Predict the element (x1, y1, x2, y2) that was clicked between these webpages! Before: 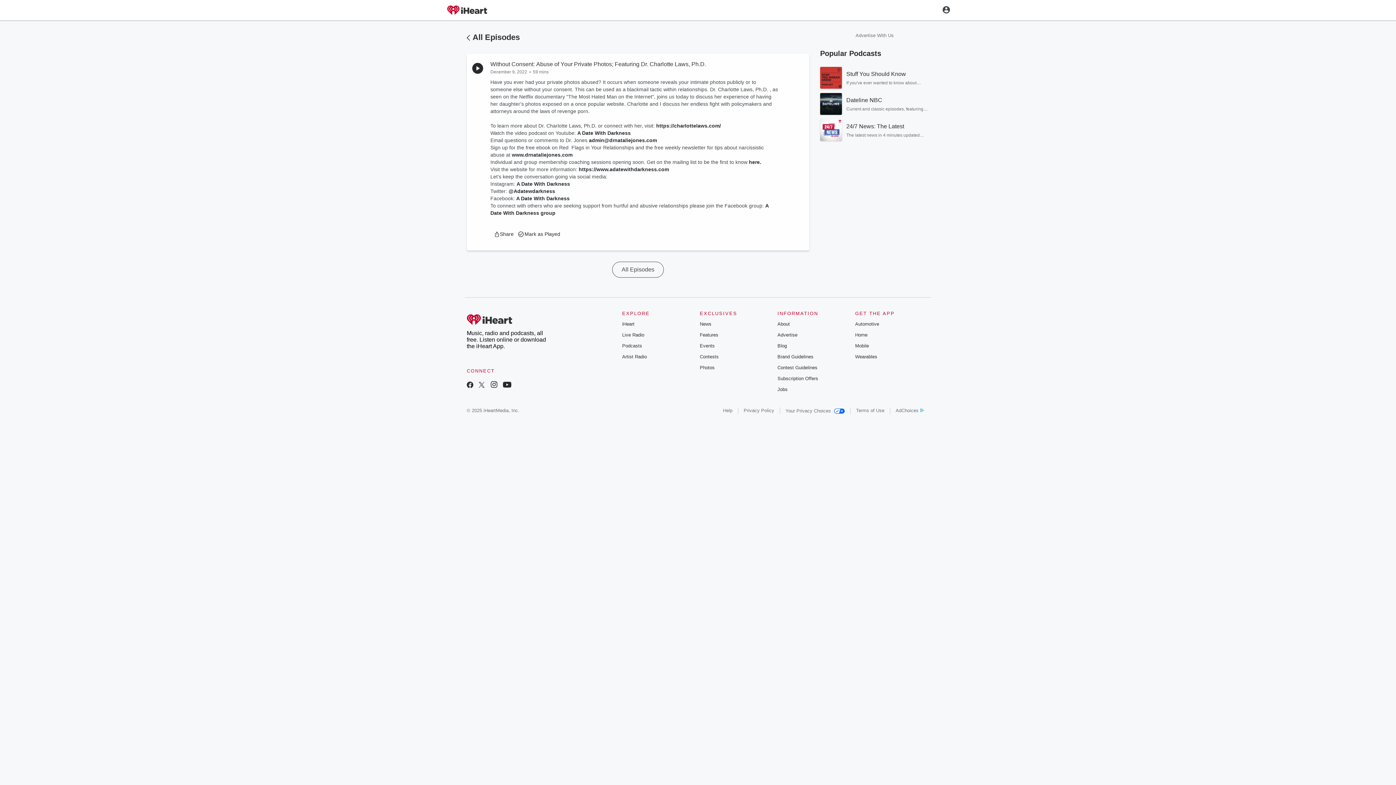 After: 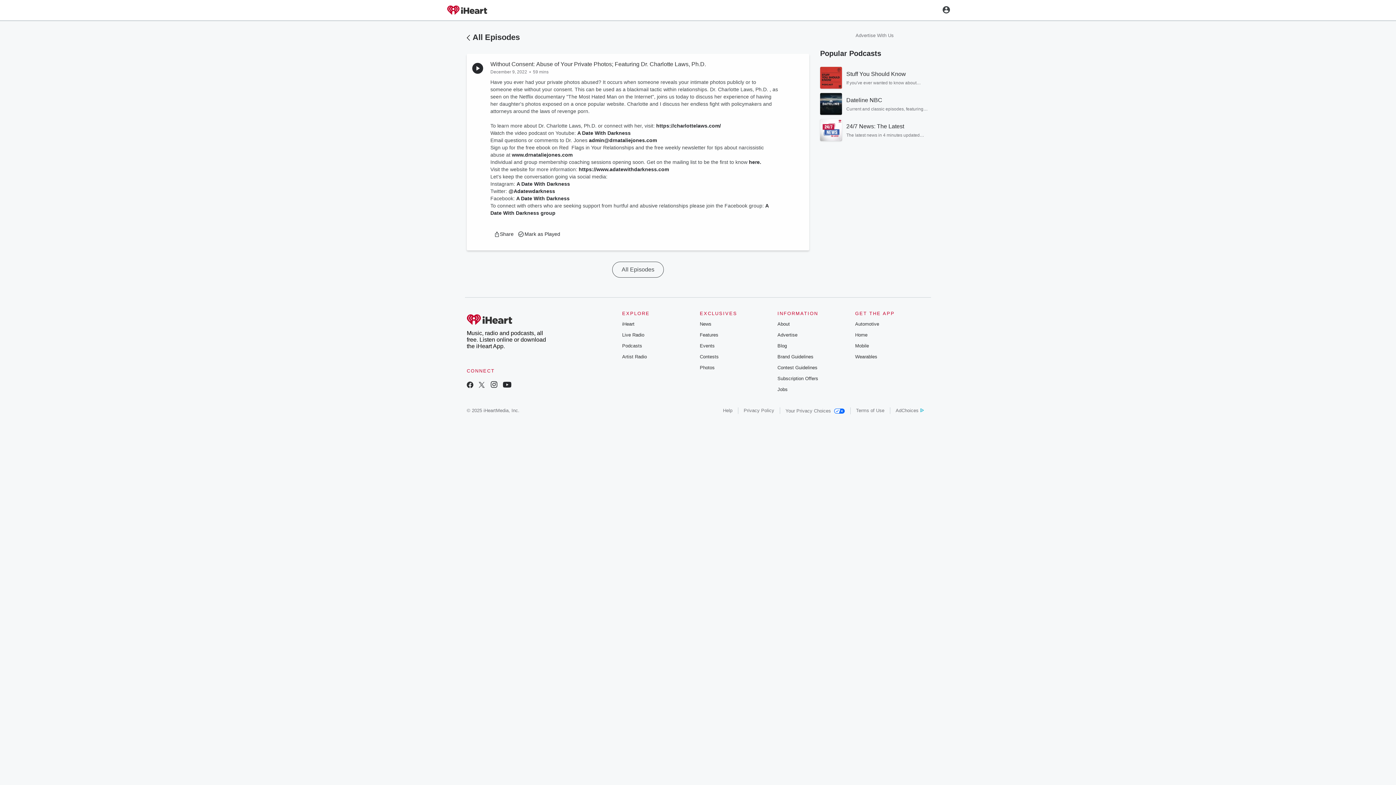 Action: bbox: (699, 321, 711, 326) label: News